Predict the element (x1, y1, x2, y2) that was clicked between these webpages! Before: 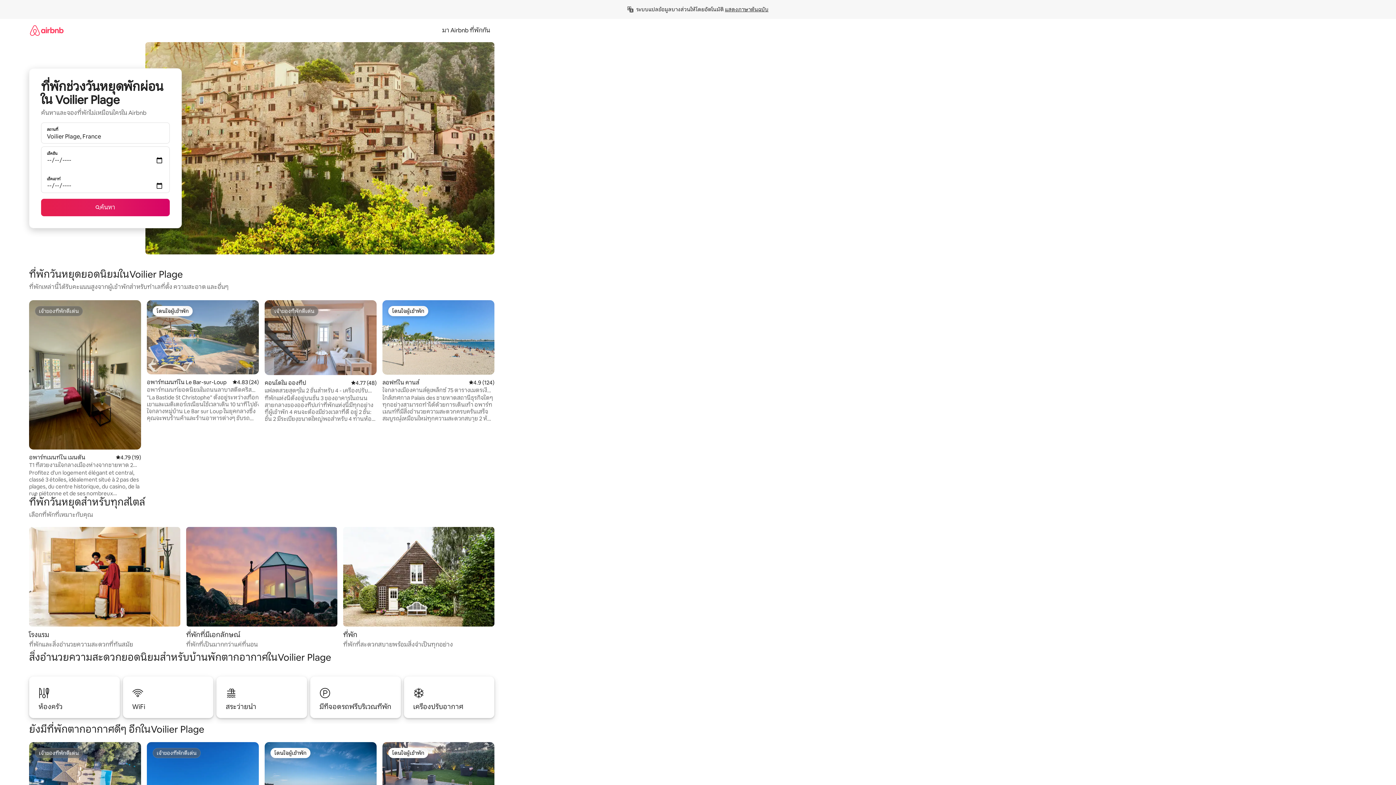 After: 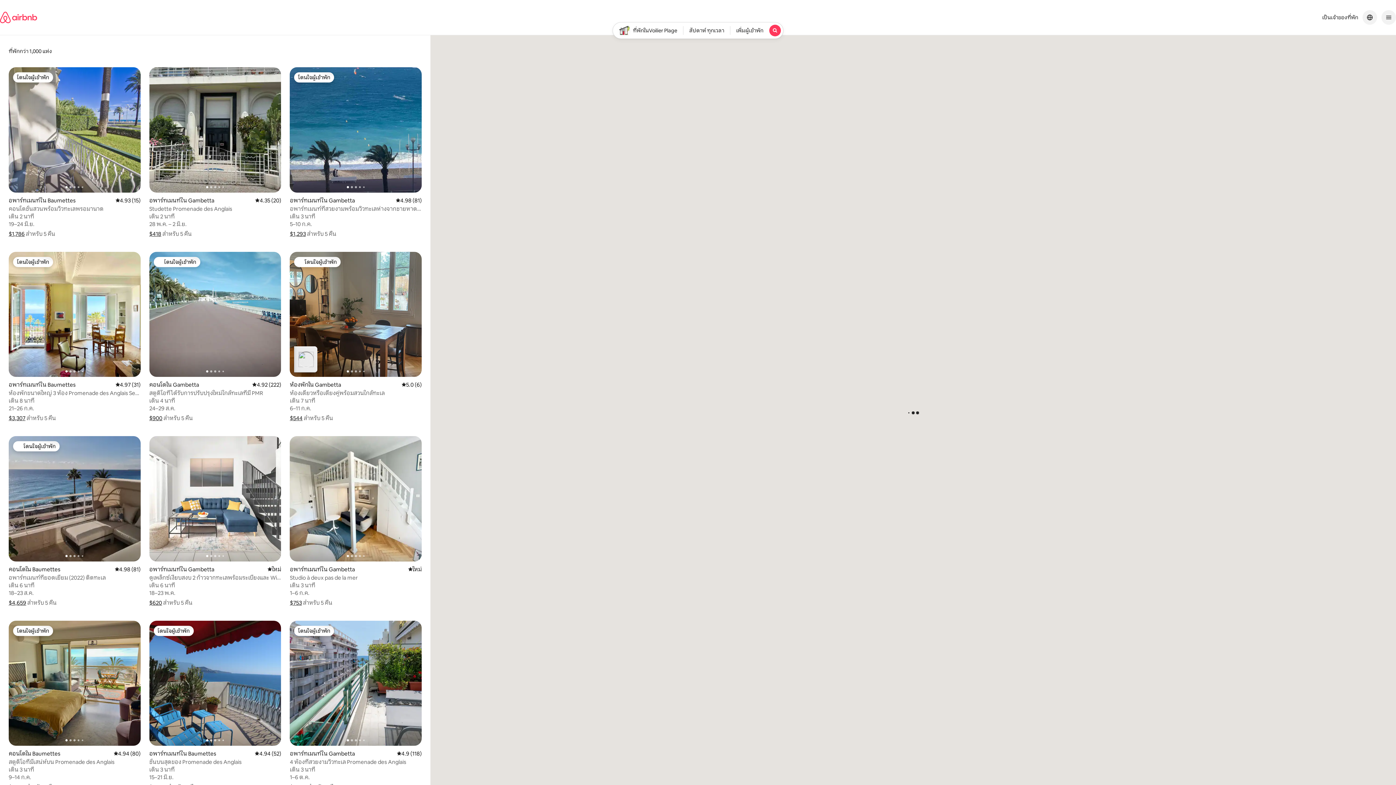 Action: label: ค้นหา bbox: (41, 198, 169, 216)